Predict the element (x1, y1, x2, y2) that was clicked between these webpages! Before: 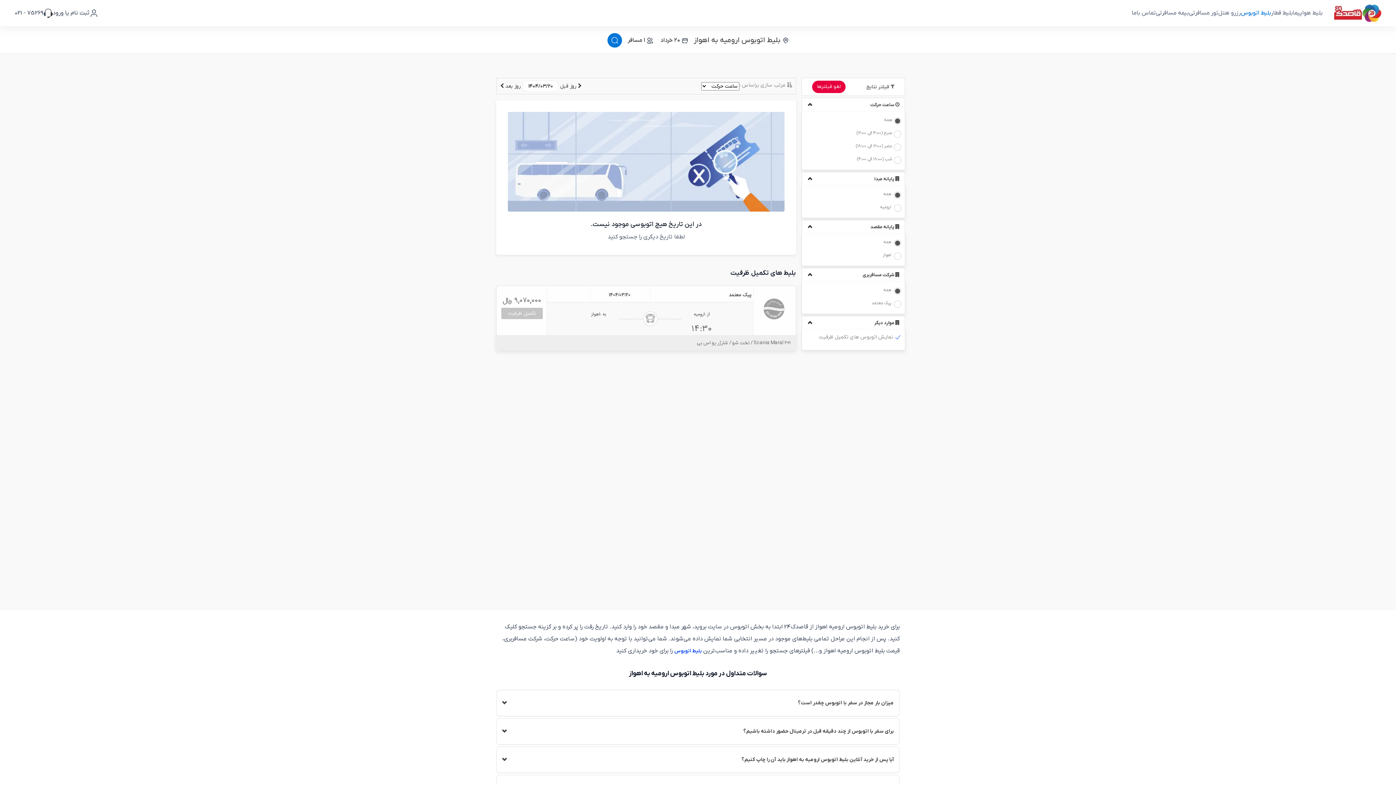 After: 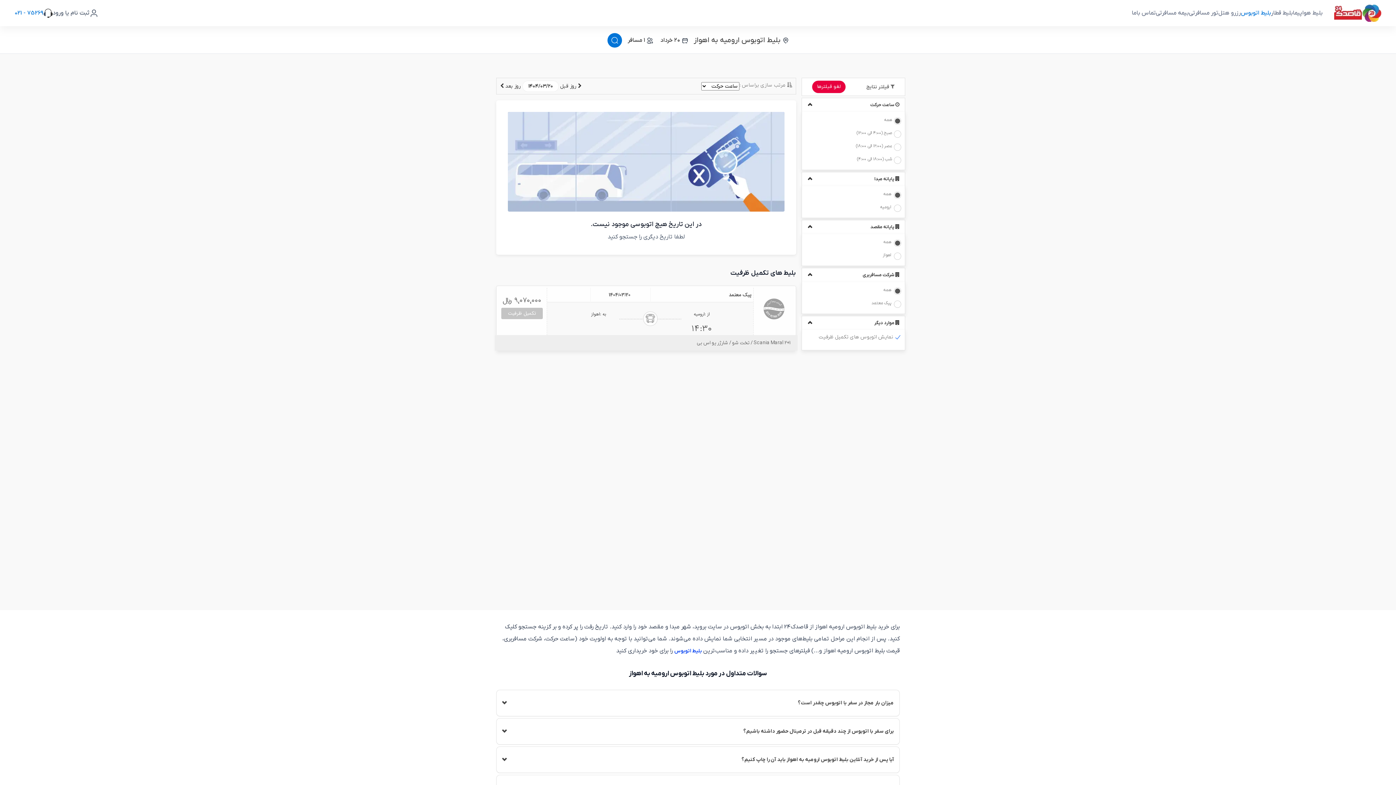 Action: label: Ghasedak24 support bbox: (14, 8, 52, 17)